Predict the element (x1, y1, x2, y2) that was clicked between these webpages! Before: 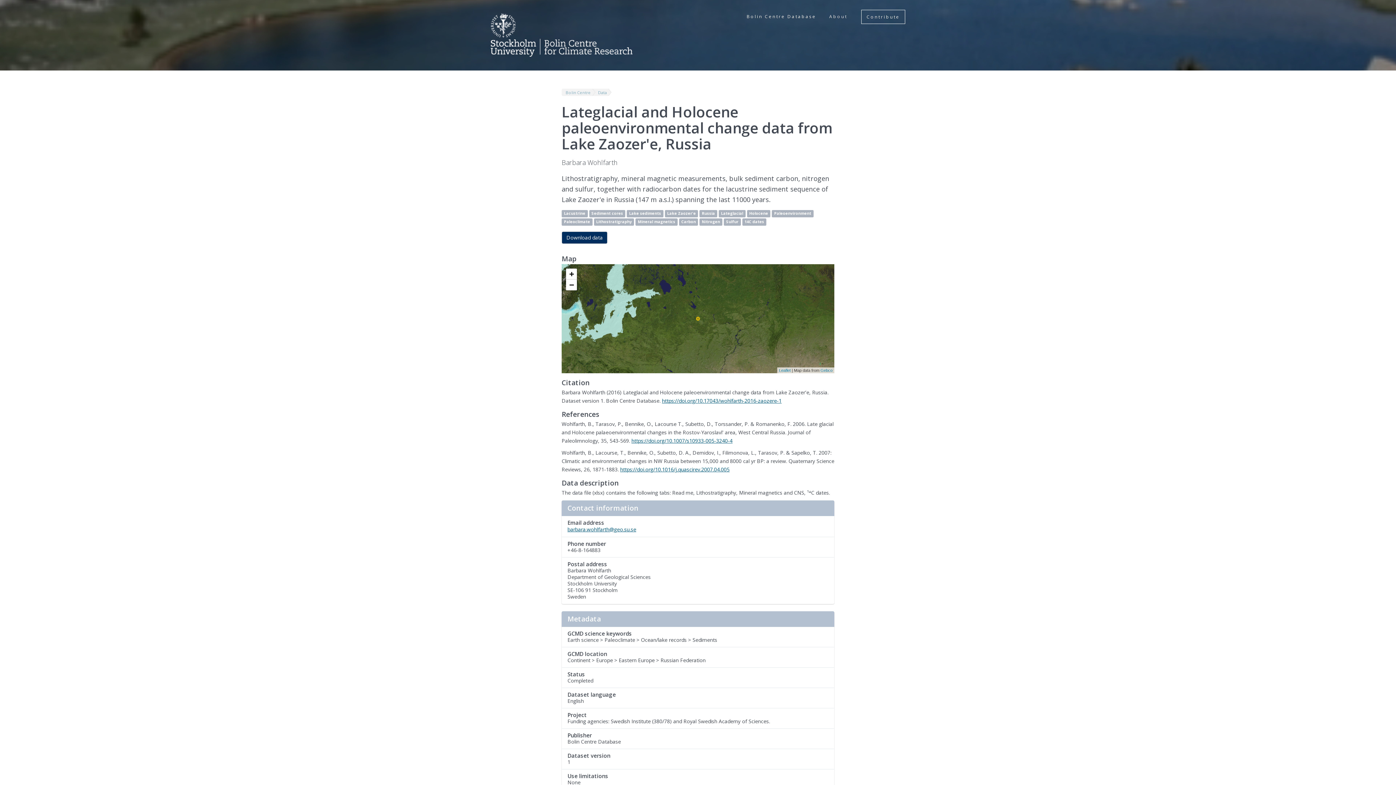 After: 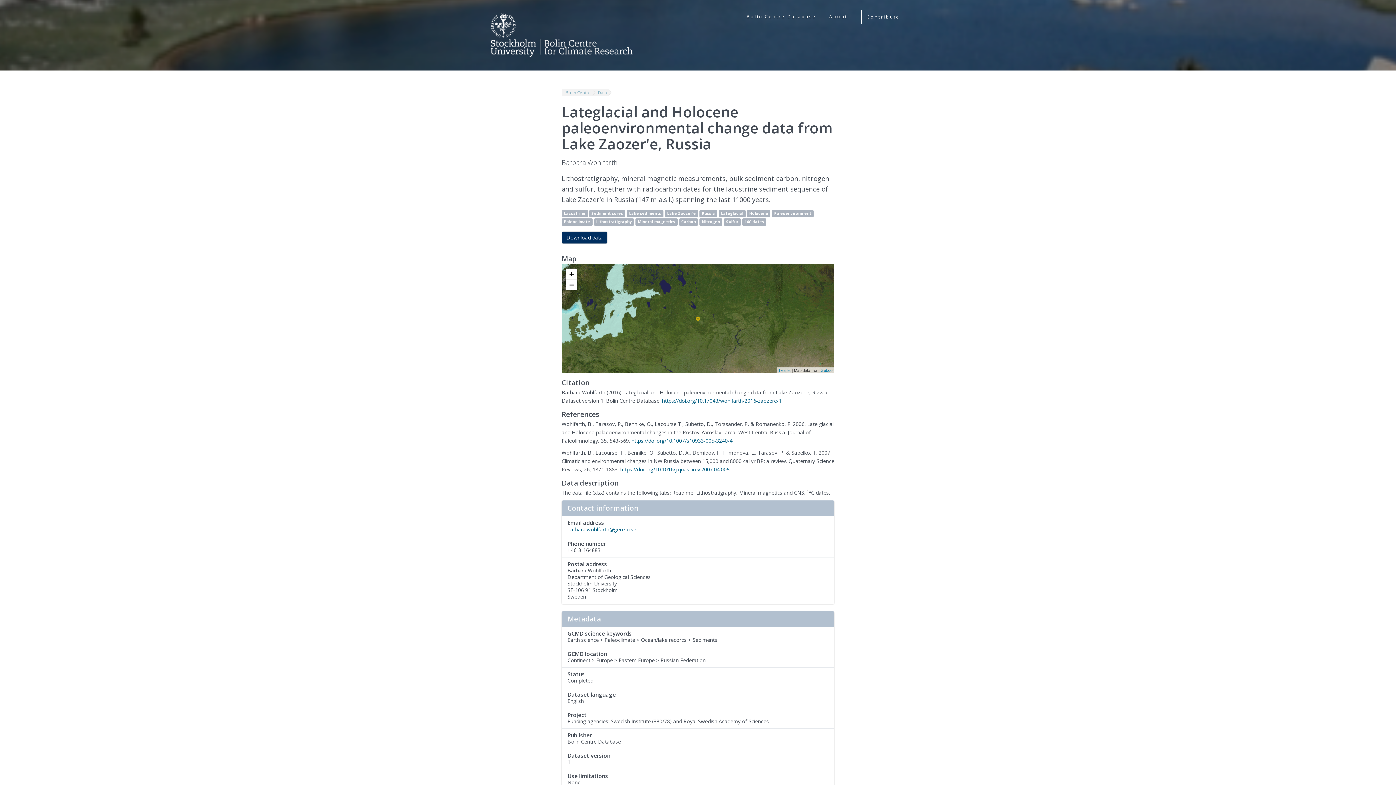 Action: label: https://doi.org/10.17043/wohlfarth-2016-zaozere-1 bbox: (662, 397, 781, 404)